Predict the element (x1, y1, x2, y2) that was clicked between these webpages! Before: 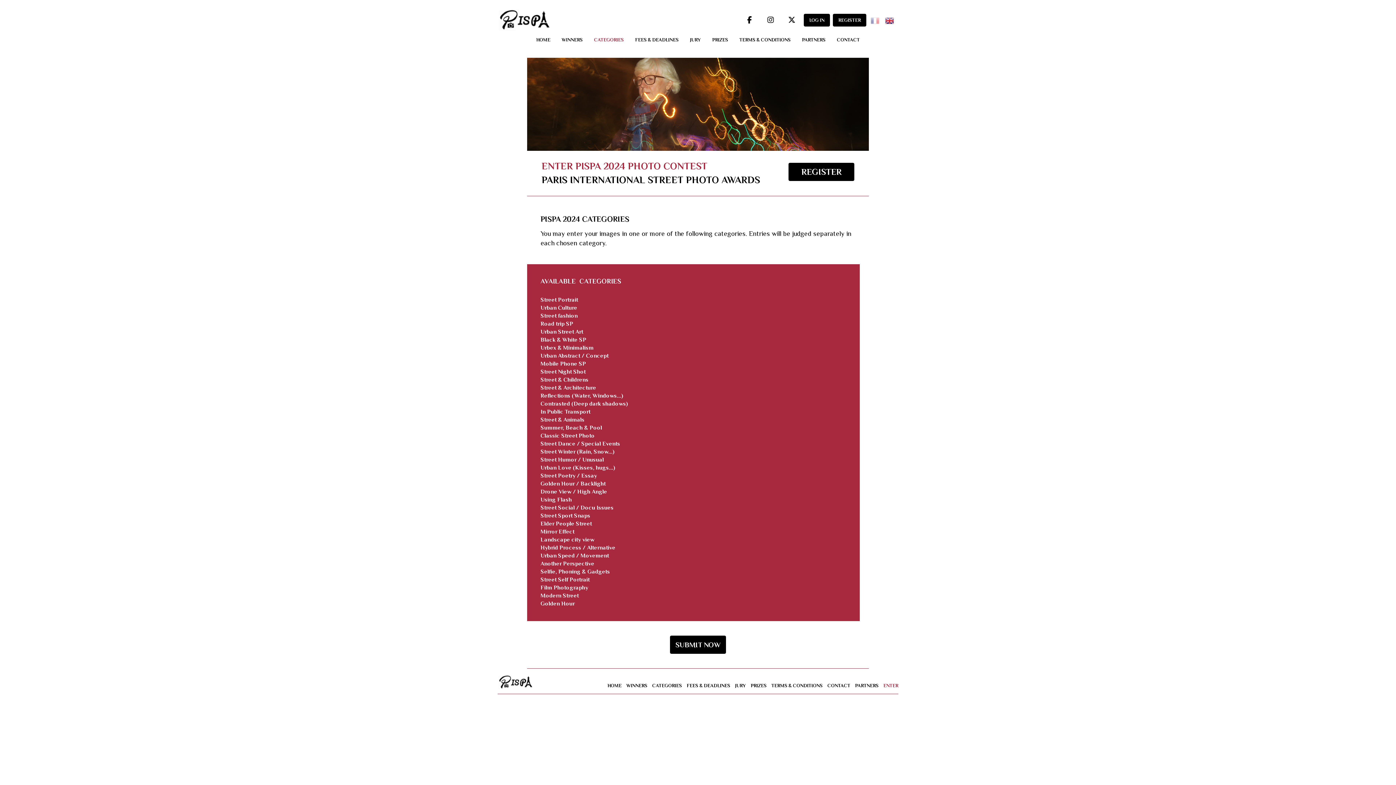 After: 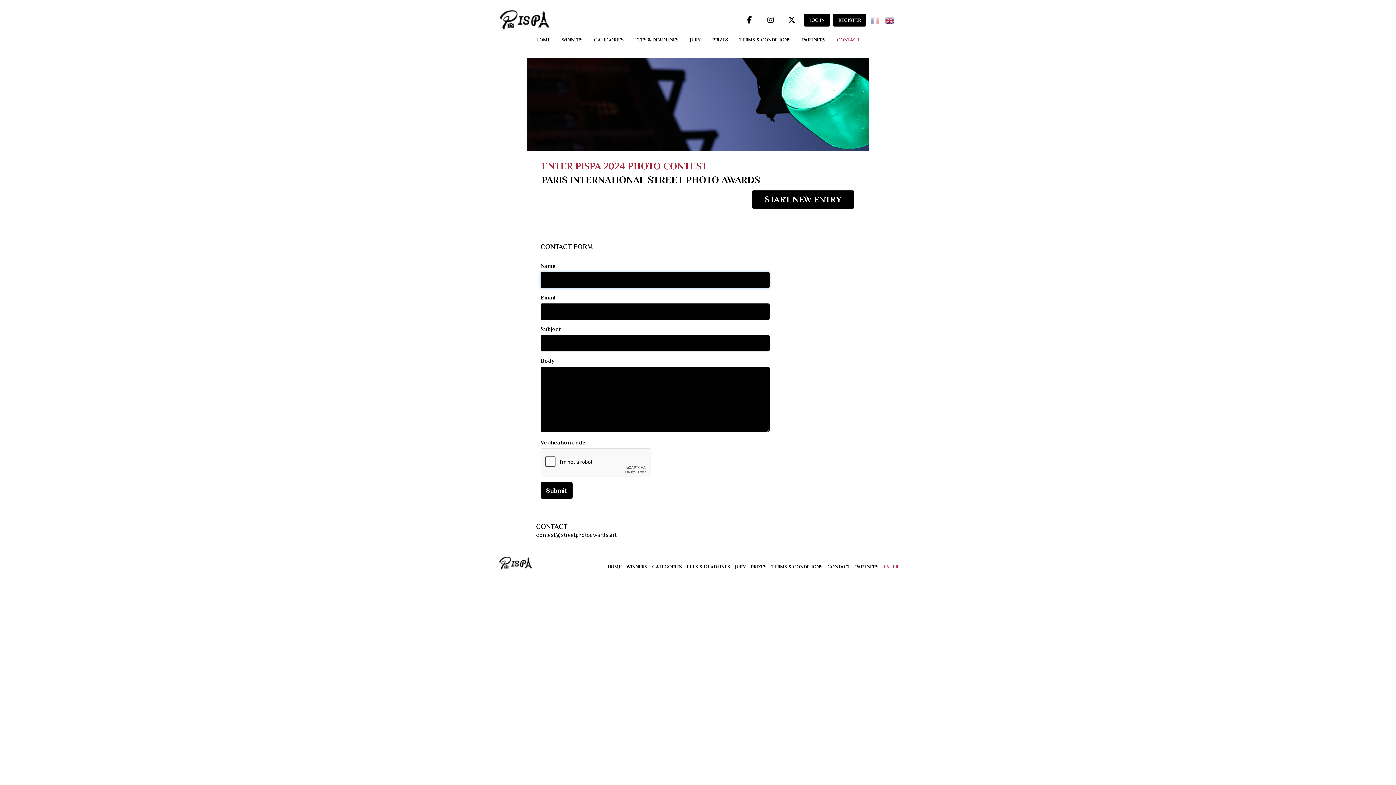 Action: bbox: (827, 683, 850, 688) label: CONTACT